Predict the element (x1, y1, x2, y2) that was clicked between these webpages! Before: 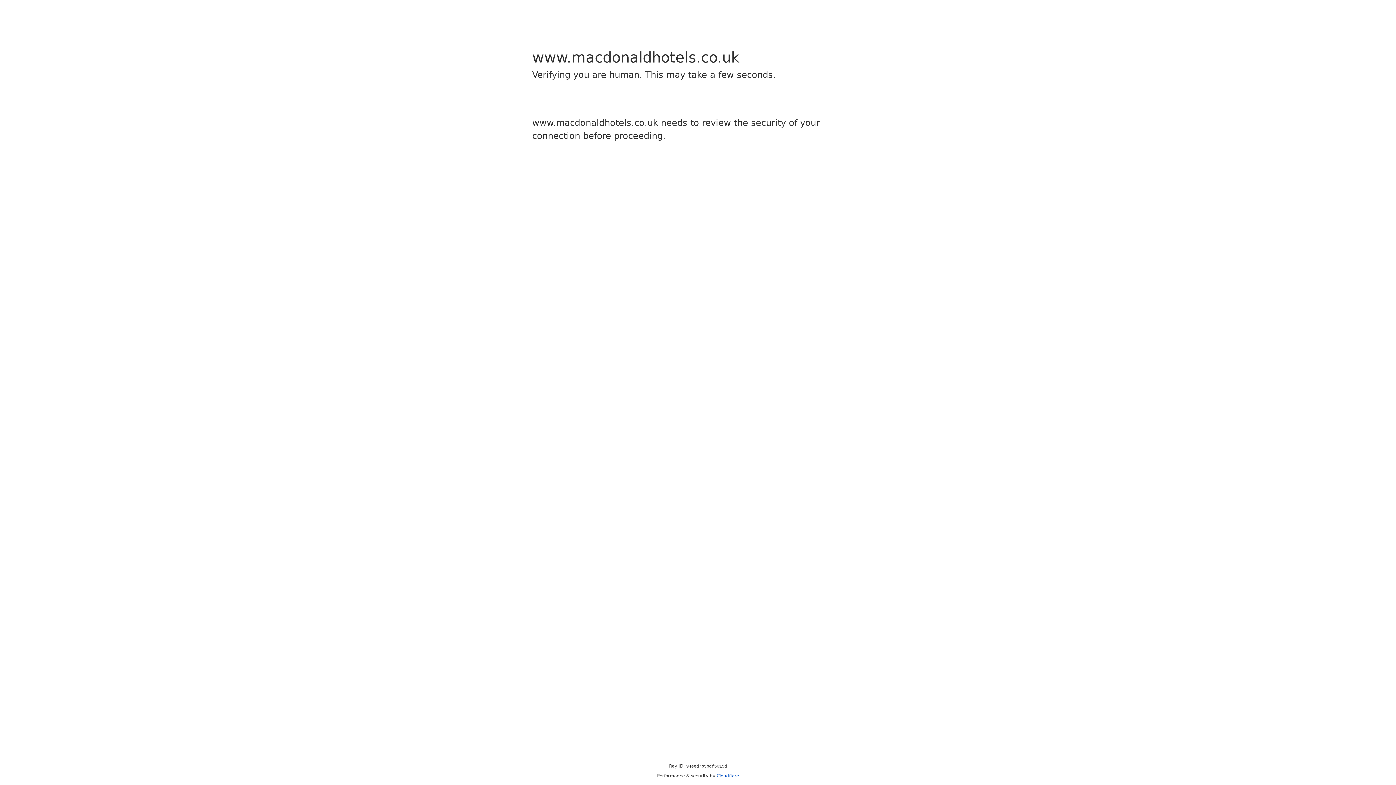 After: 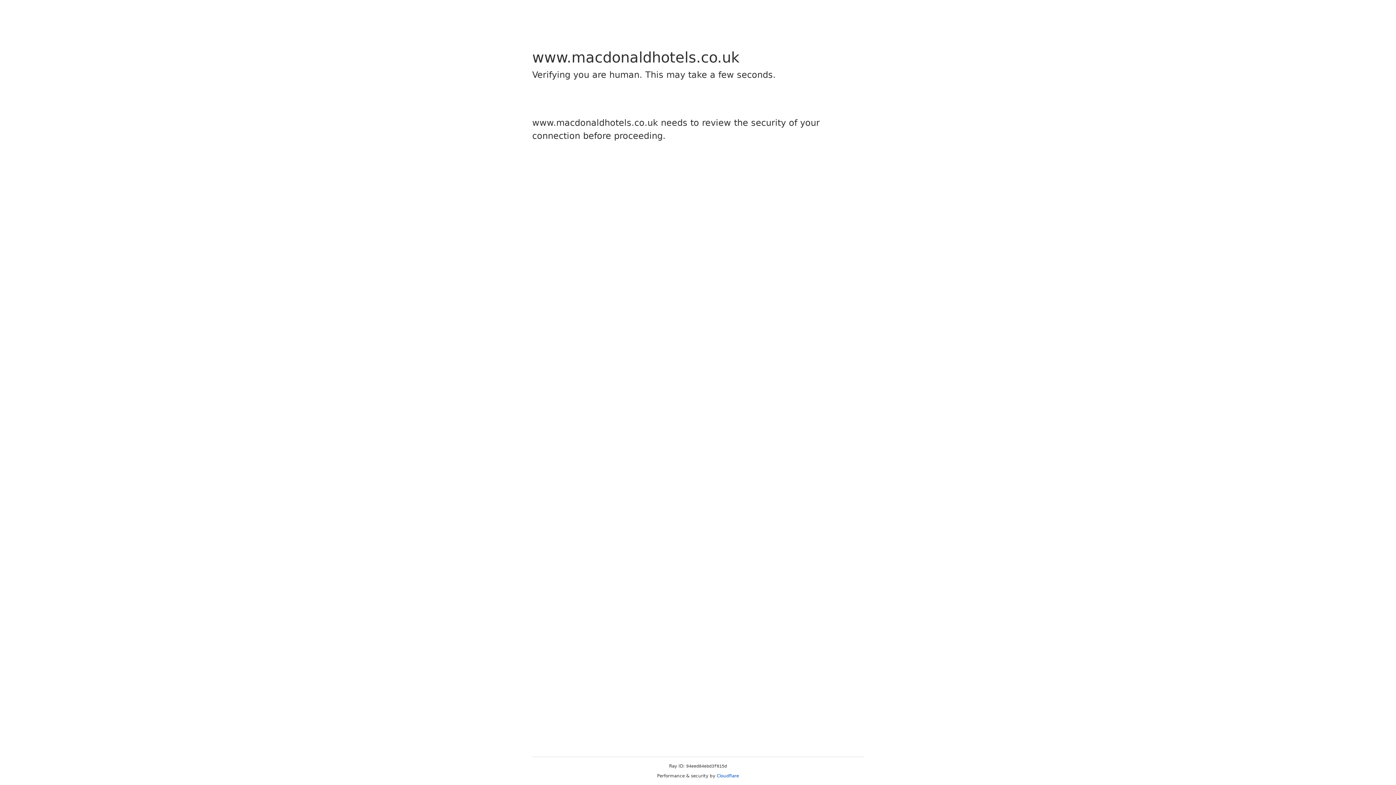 Action: label: Cloudflare bbox: (716, 773, 739, 778)